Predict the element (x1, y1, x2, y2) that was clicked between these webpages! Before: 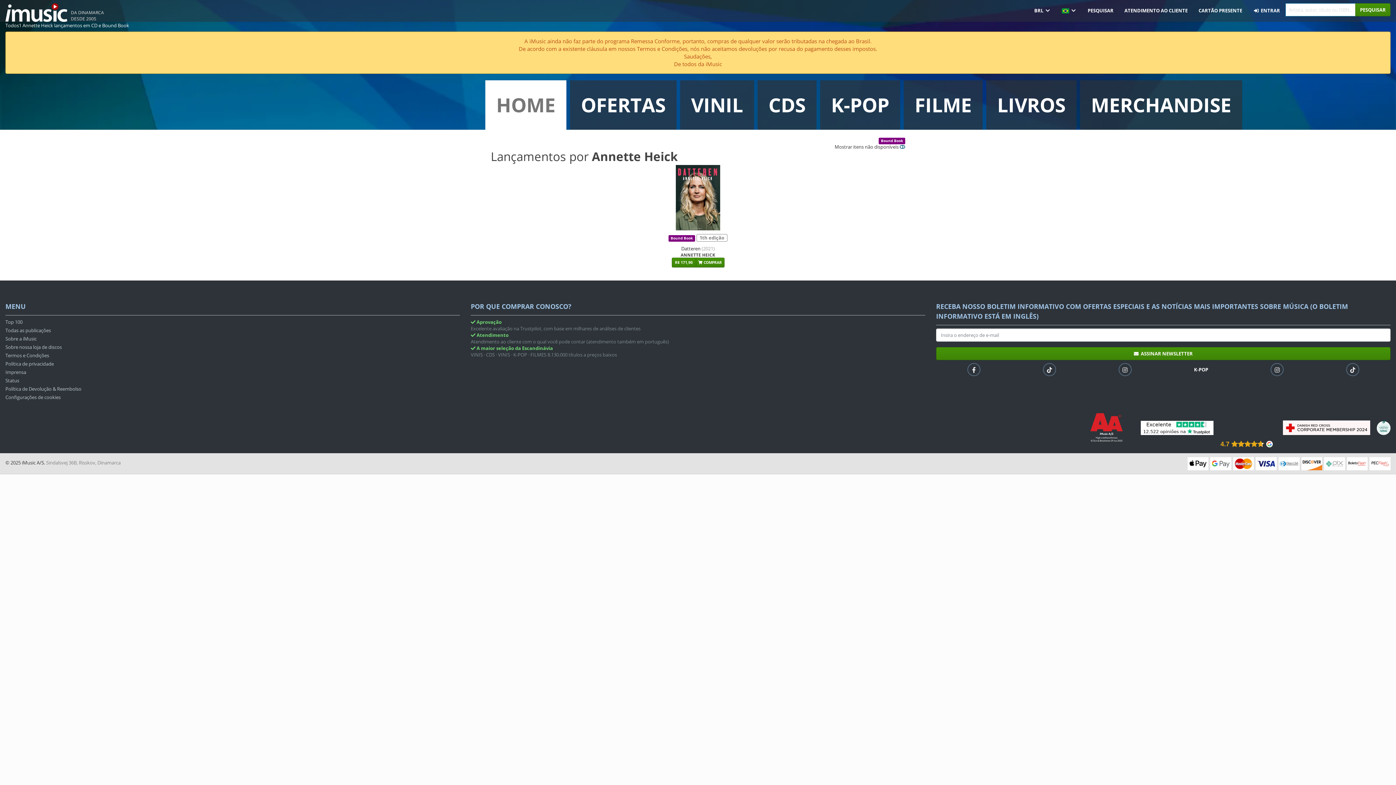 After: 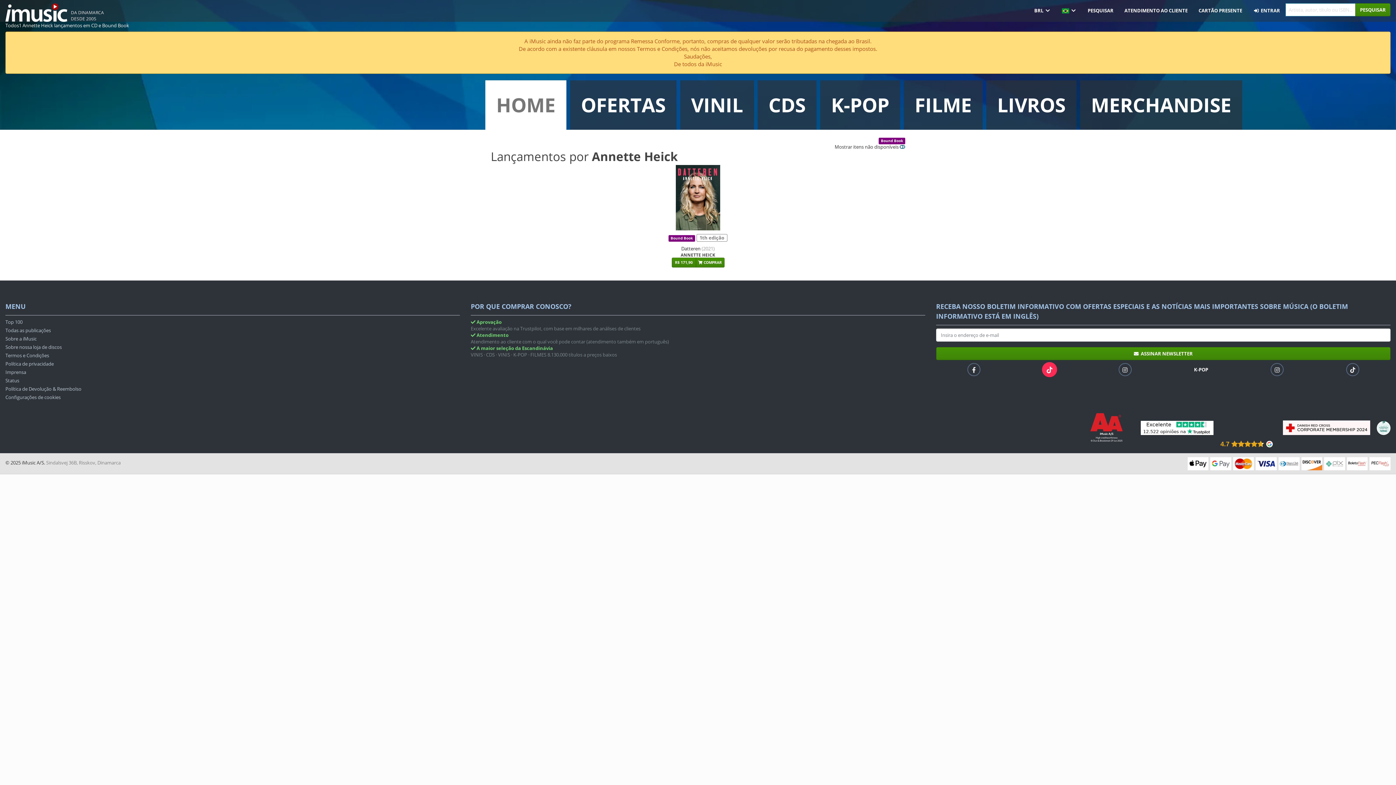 Action: bbox: (1043, 364, 1055, 379)